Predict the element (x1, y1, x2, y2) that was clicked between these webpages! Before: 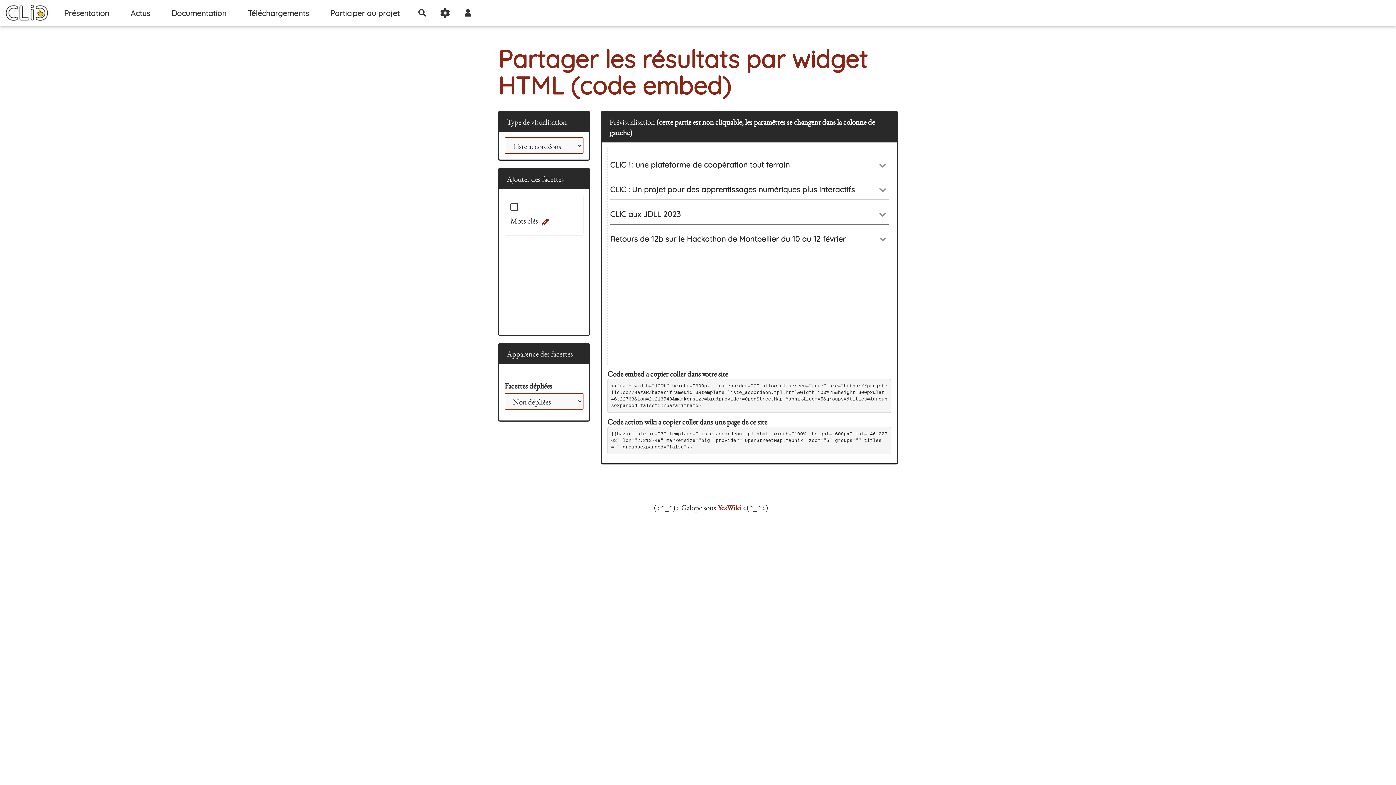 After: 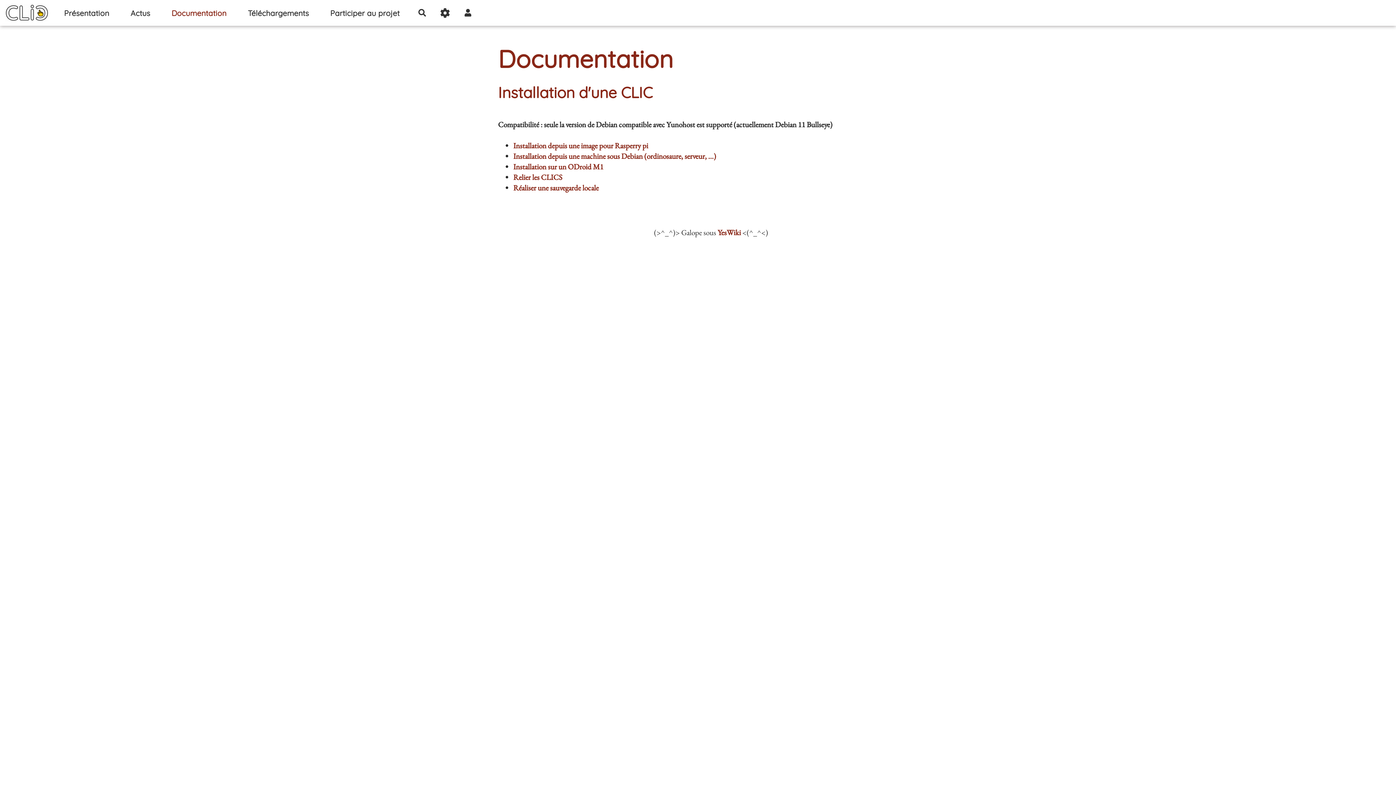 Action: label: Documentation bbox: (160, 5, 237, 20)